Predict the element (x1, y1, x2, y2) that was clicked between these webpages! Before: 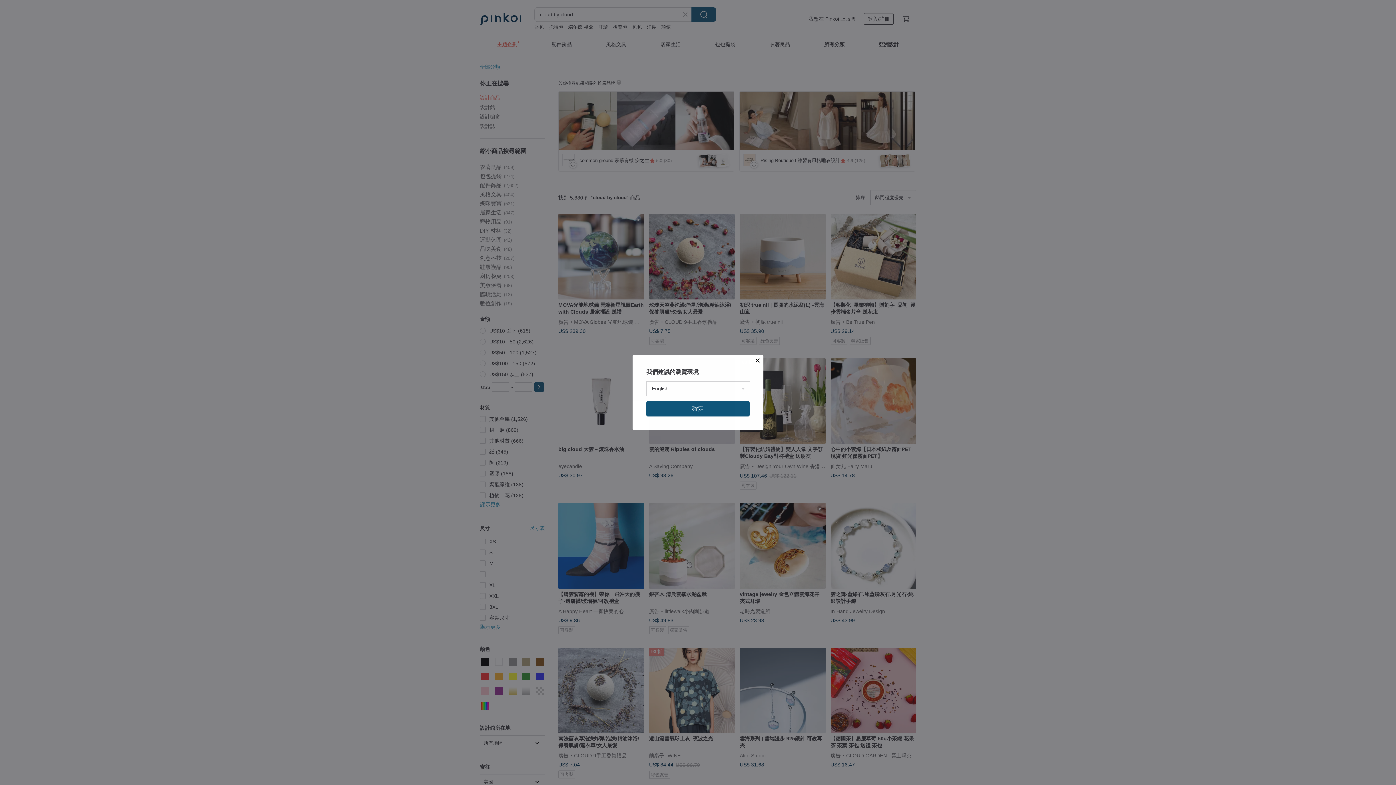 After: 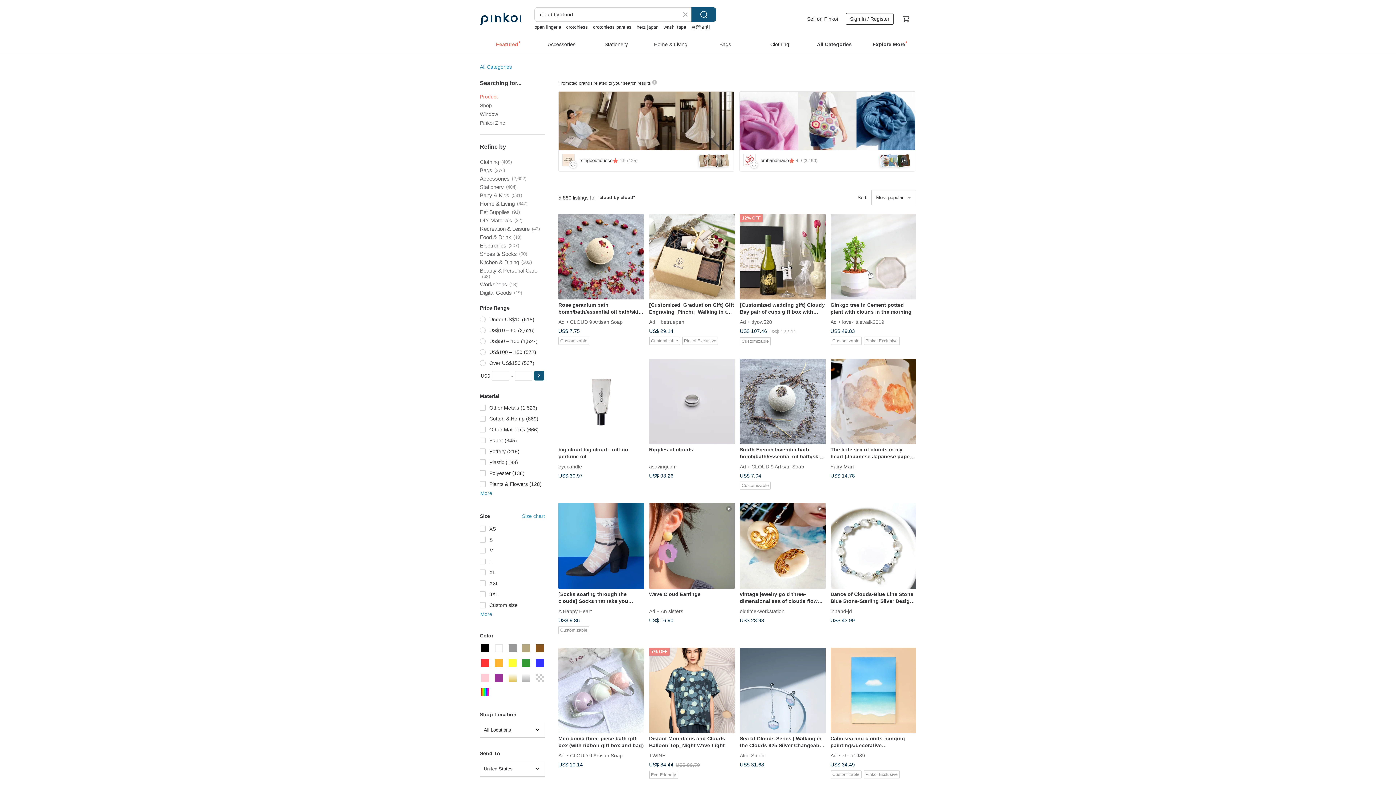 Action: bbox: (646, 401, 749, 416) label: 確定